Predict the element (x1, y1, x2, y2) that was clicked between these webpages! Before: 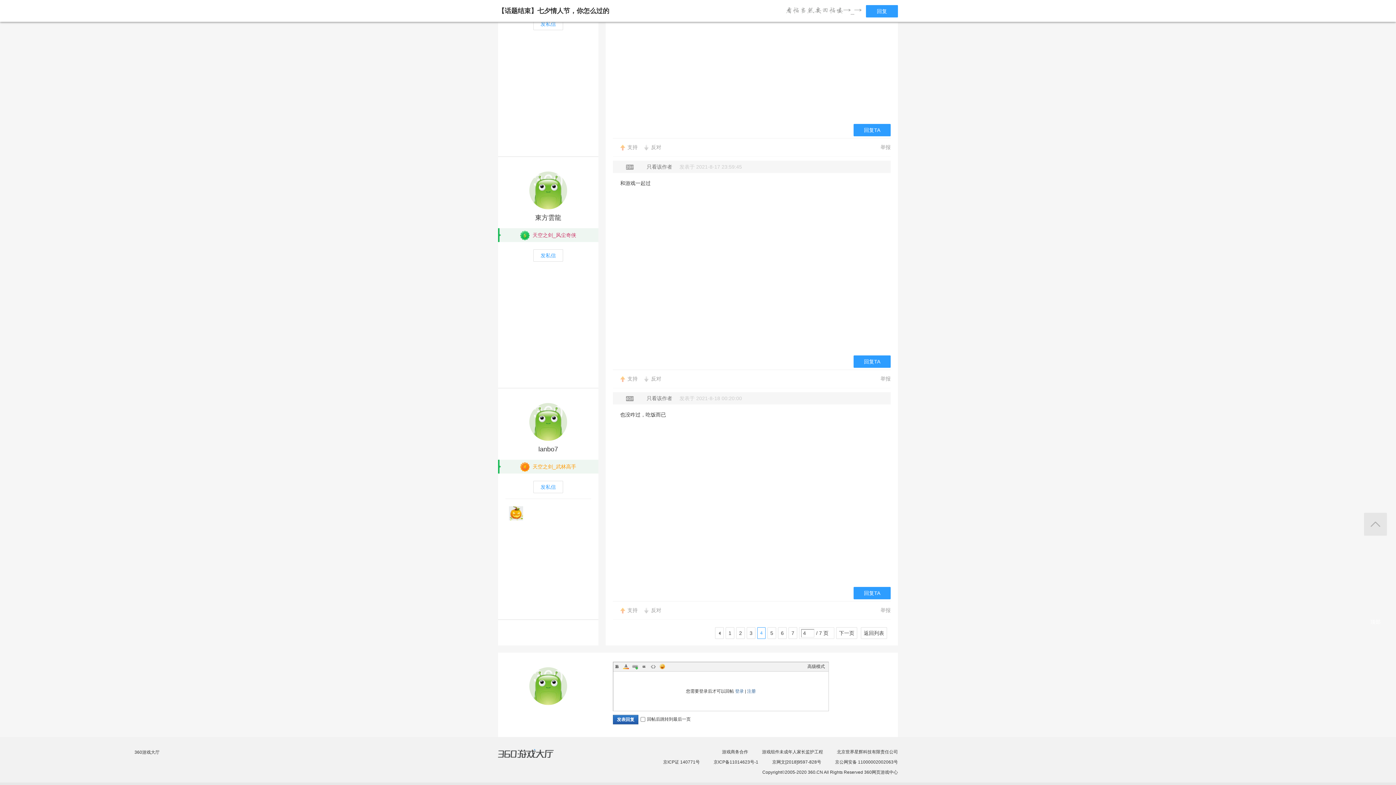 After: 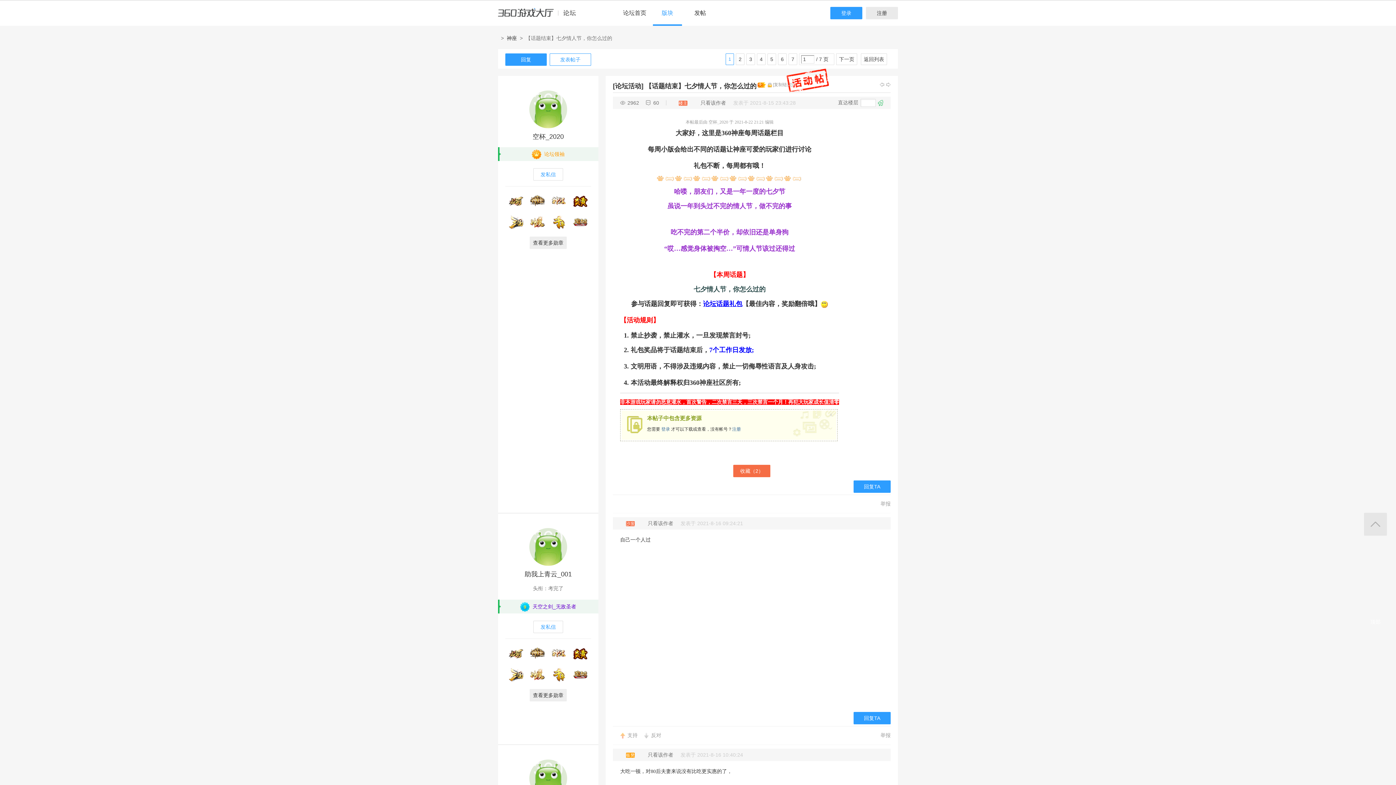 Action: bbox: (715, 627, 724, 639) label:   